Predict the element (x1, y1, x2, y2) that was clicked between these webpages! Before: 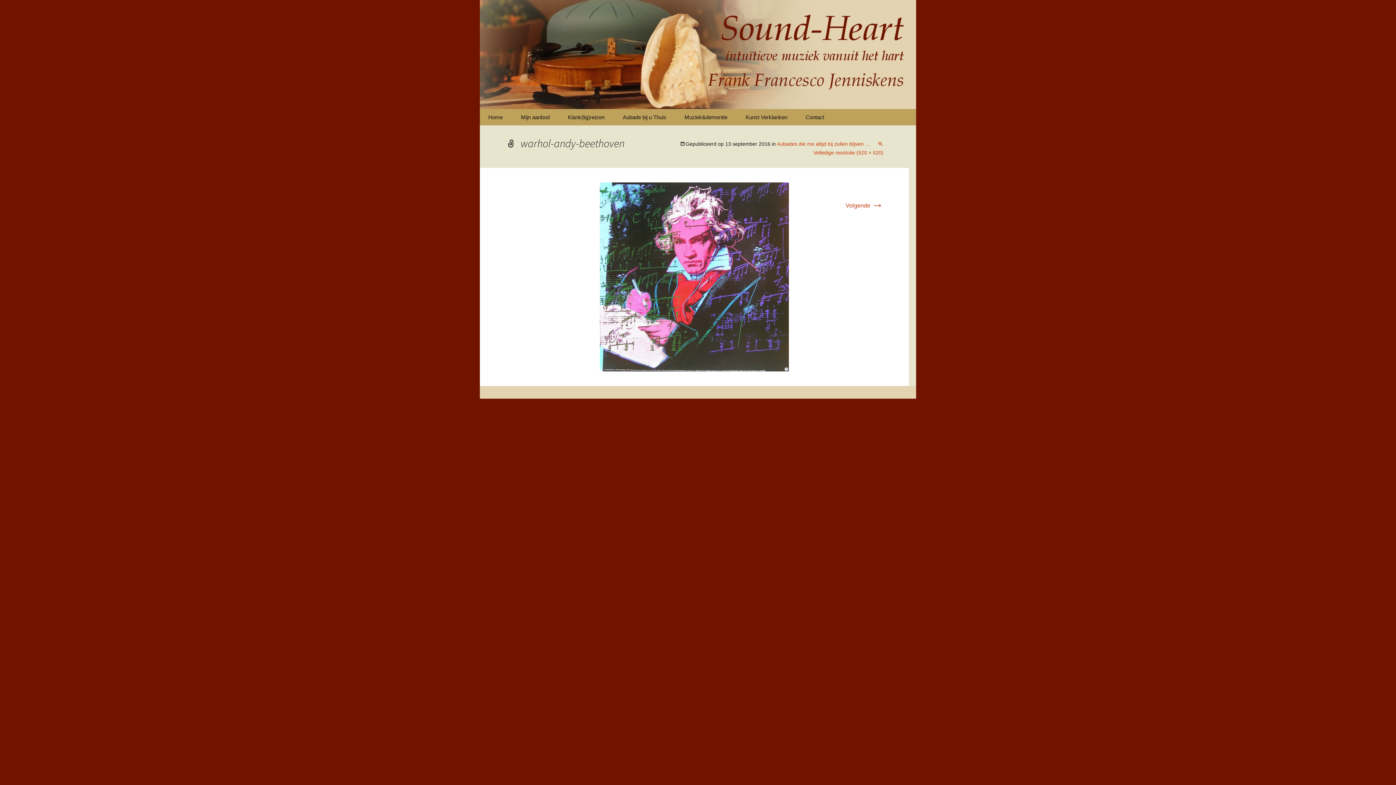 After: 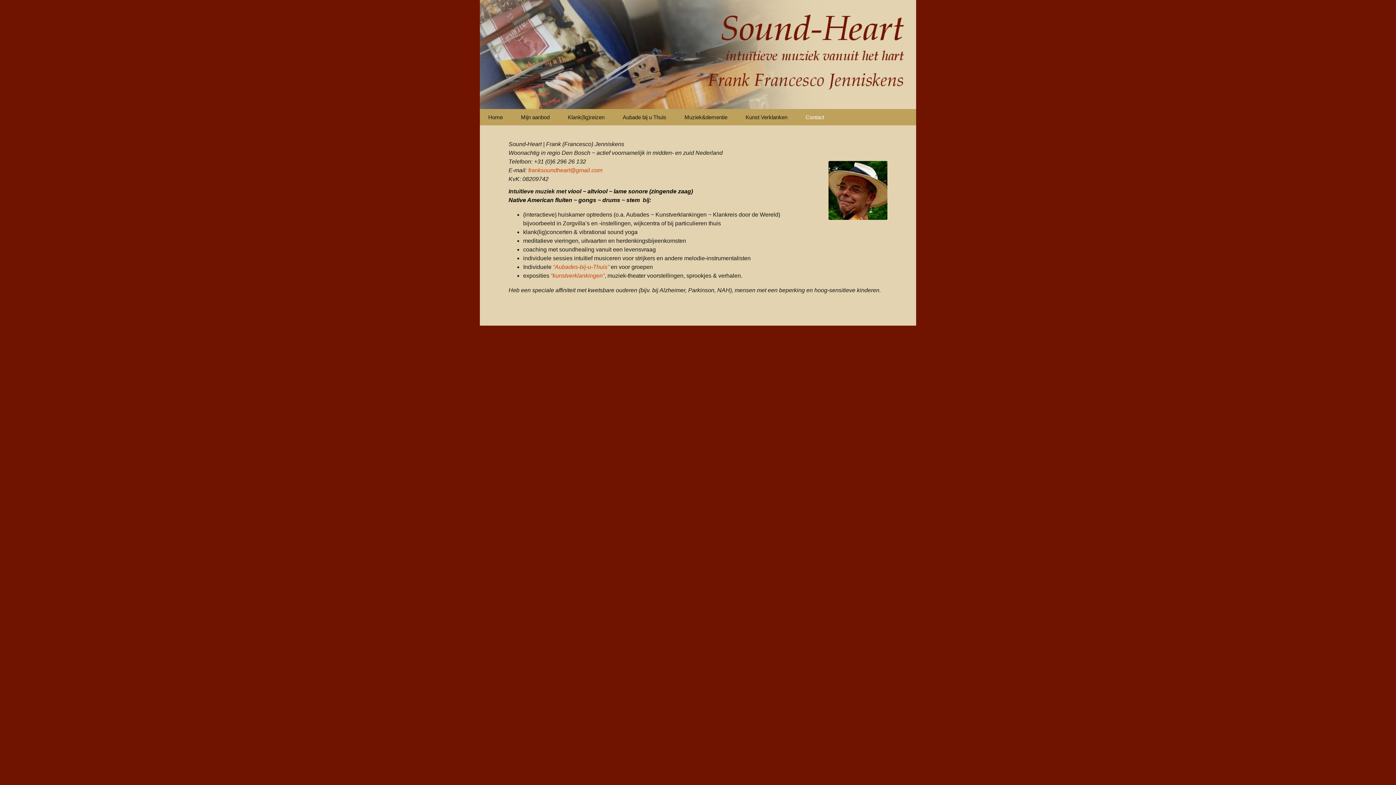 Action: bbox: (798, 109, 831, 125) label: Contact